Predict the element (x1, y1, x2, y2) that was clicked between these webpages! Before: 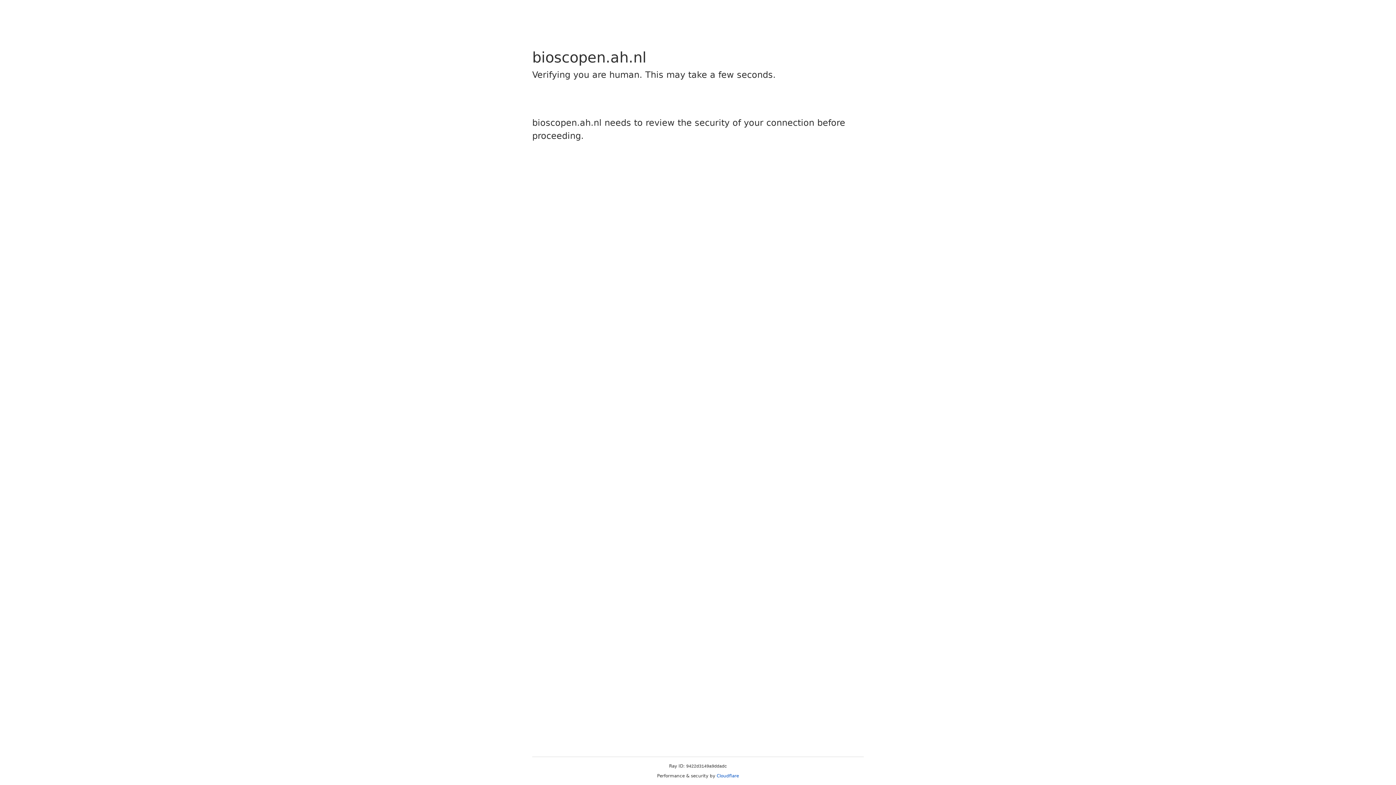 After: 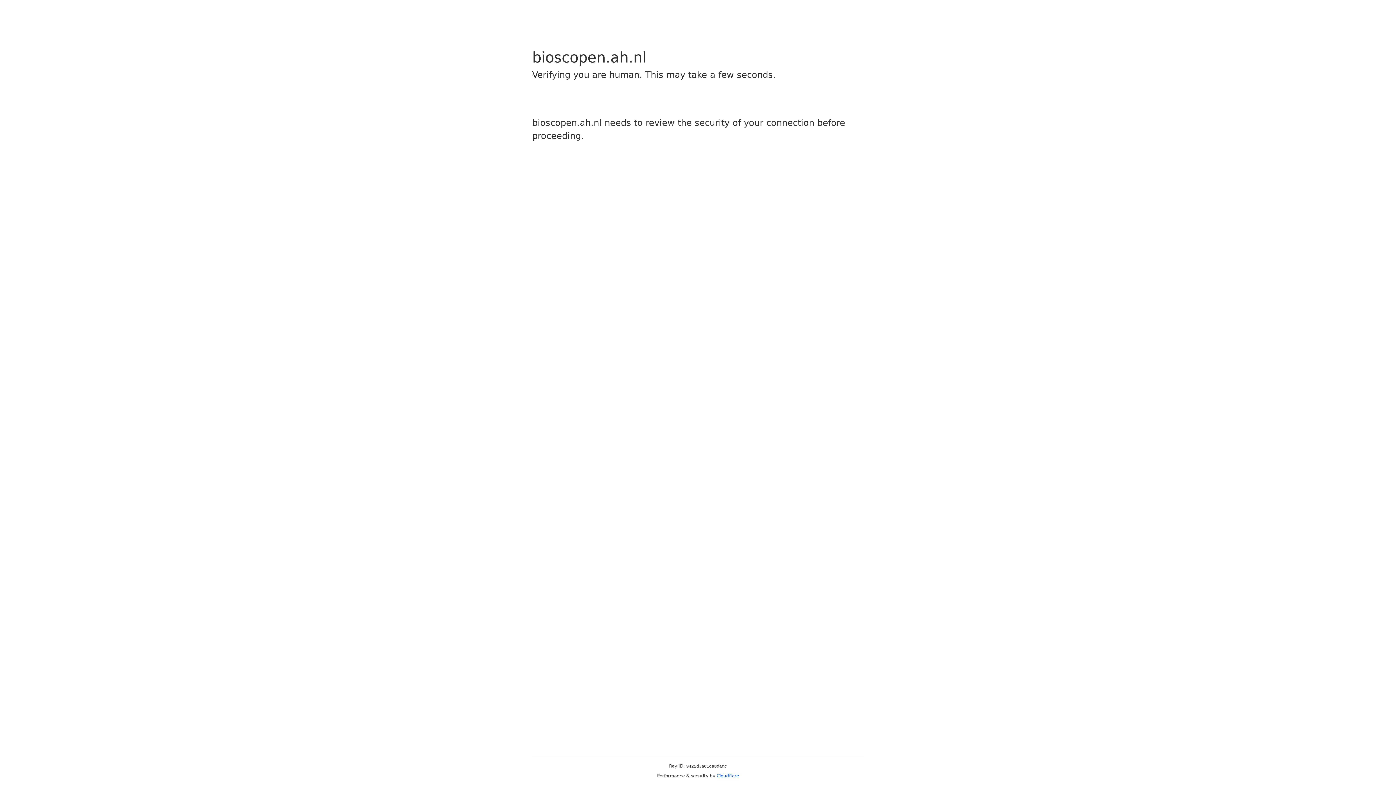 Action: bbox: (716, 773, 739, 778) label: Cloudflare